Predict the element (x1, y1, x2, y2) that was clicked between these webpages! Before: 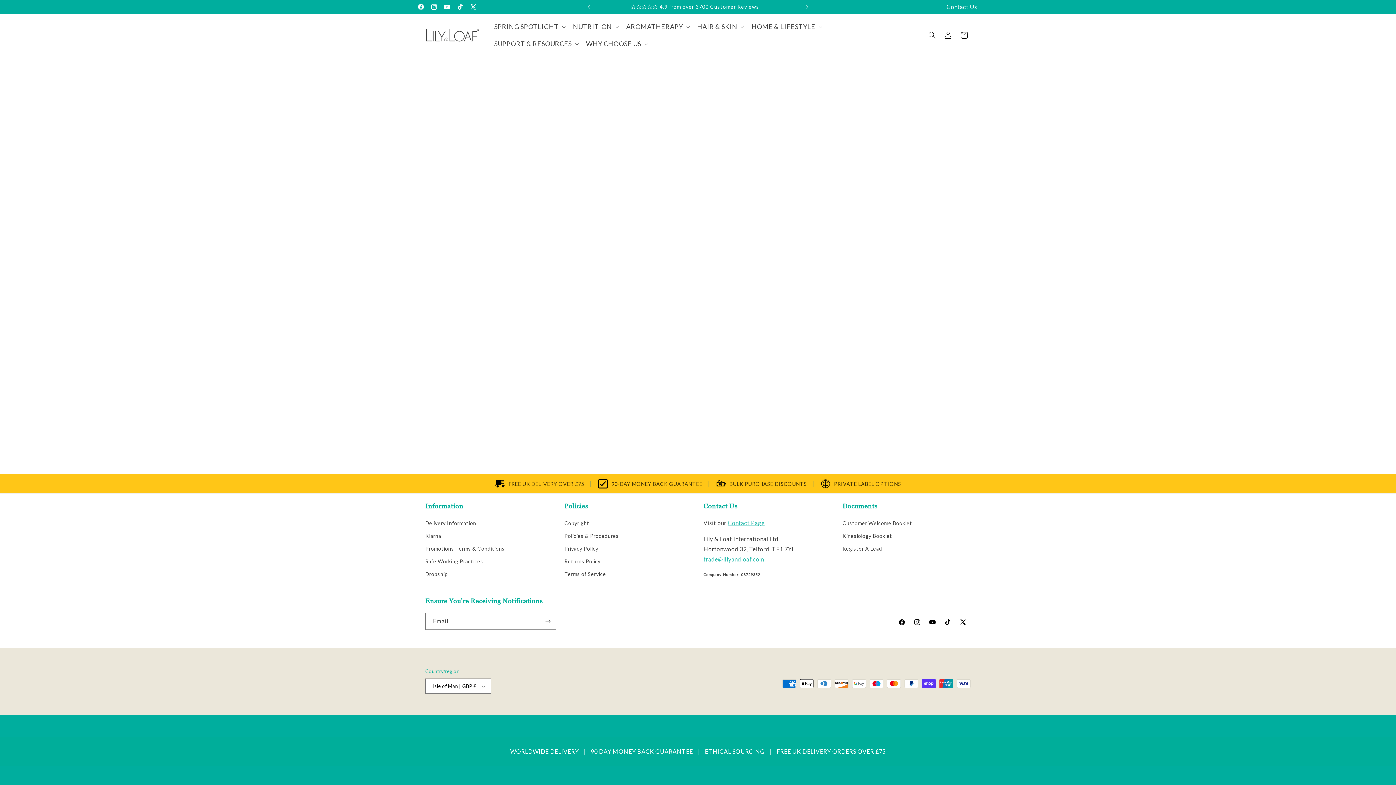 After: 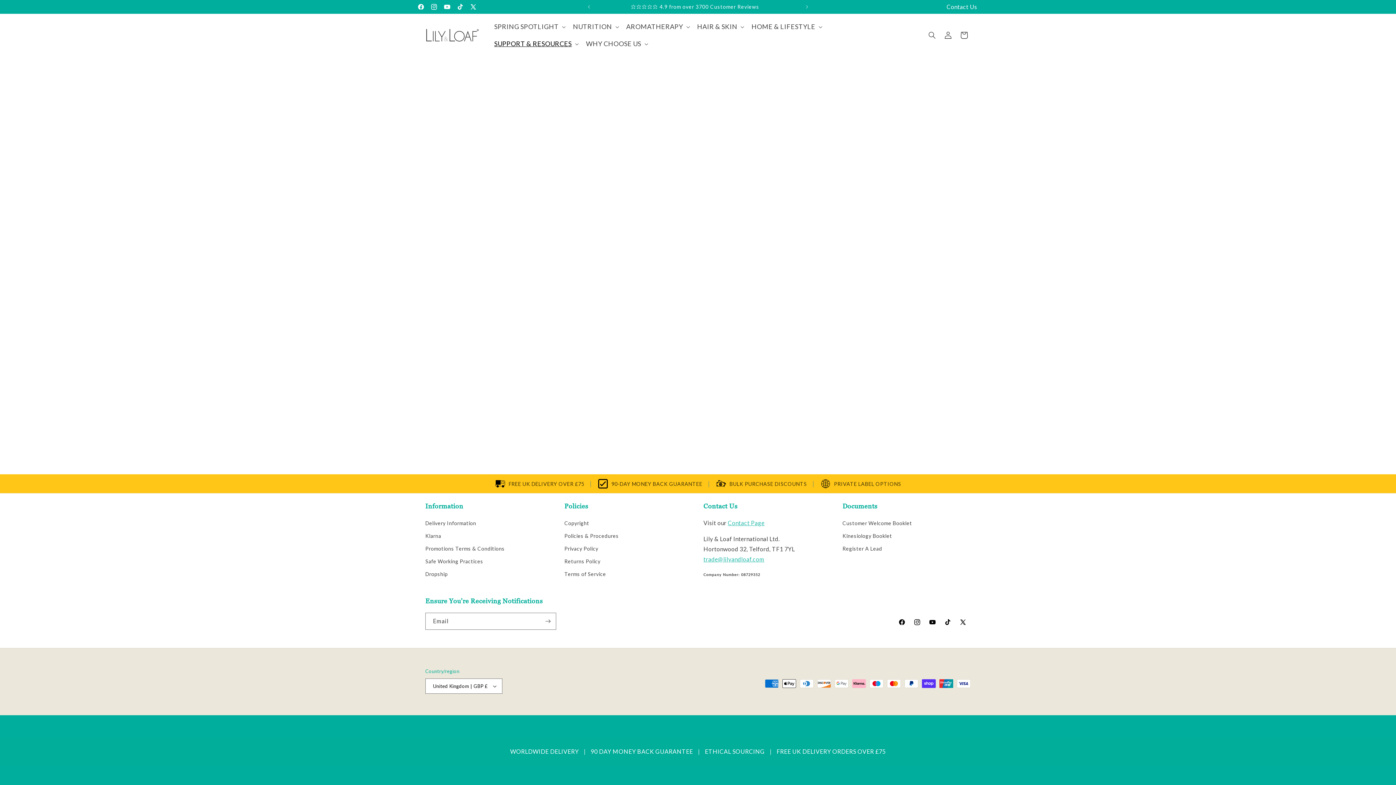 Action: bbox: (834, 479, 901, 488) label: PRIVATE LABEL OPTIONS